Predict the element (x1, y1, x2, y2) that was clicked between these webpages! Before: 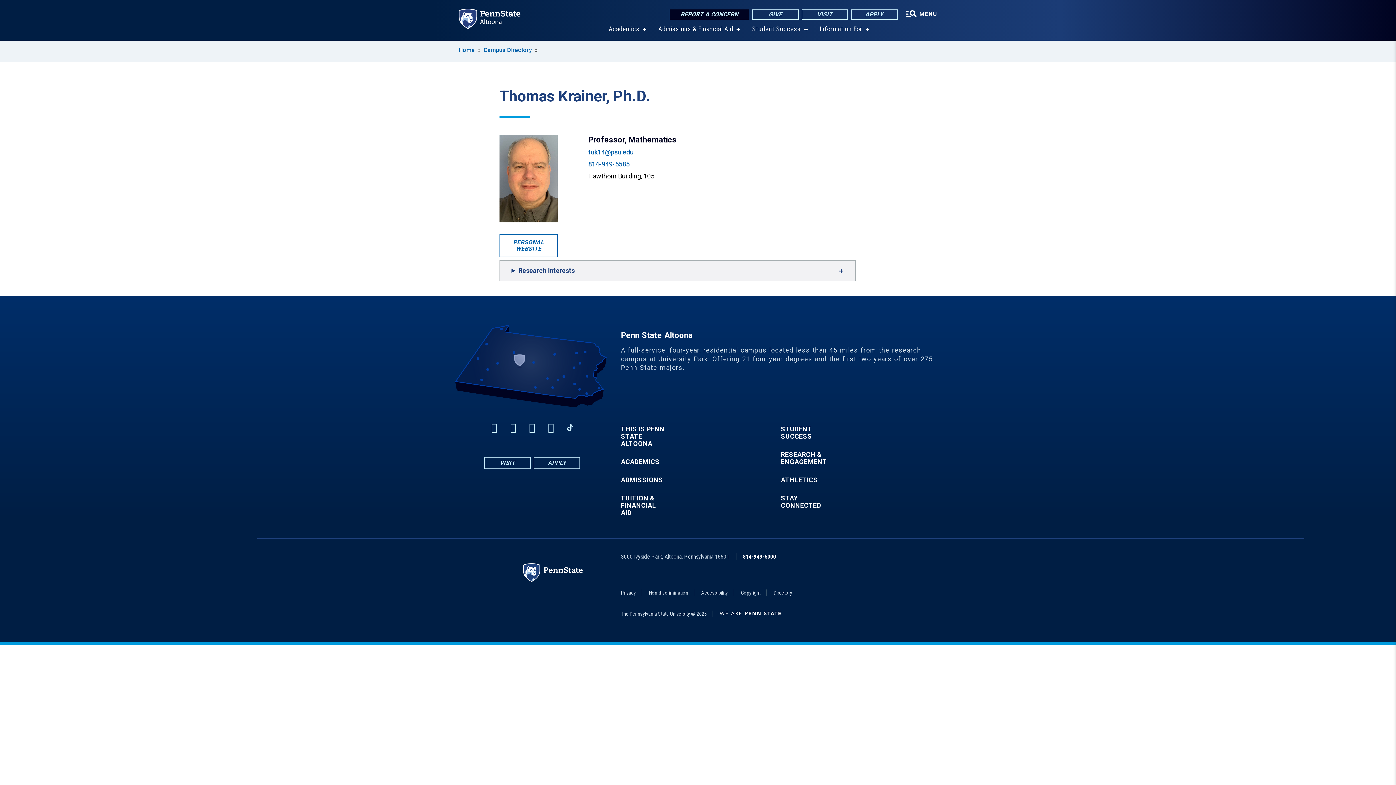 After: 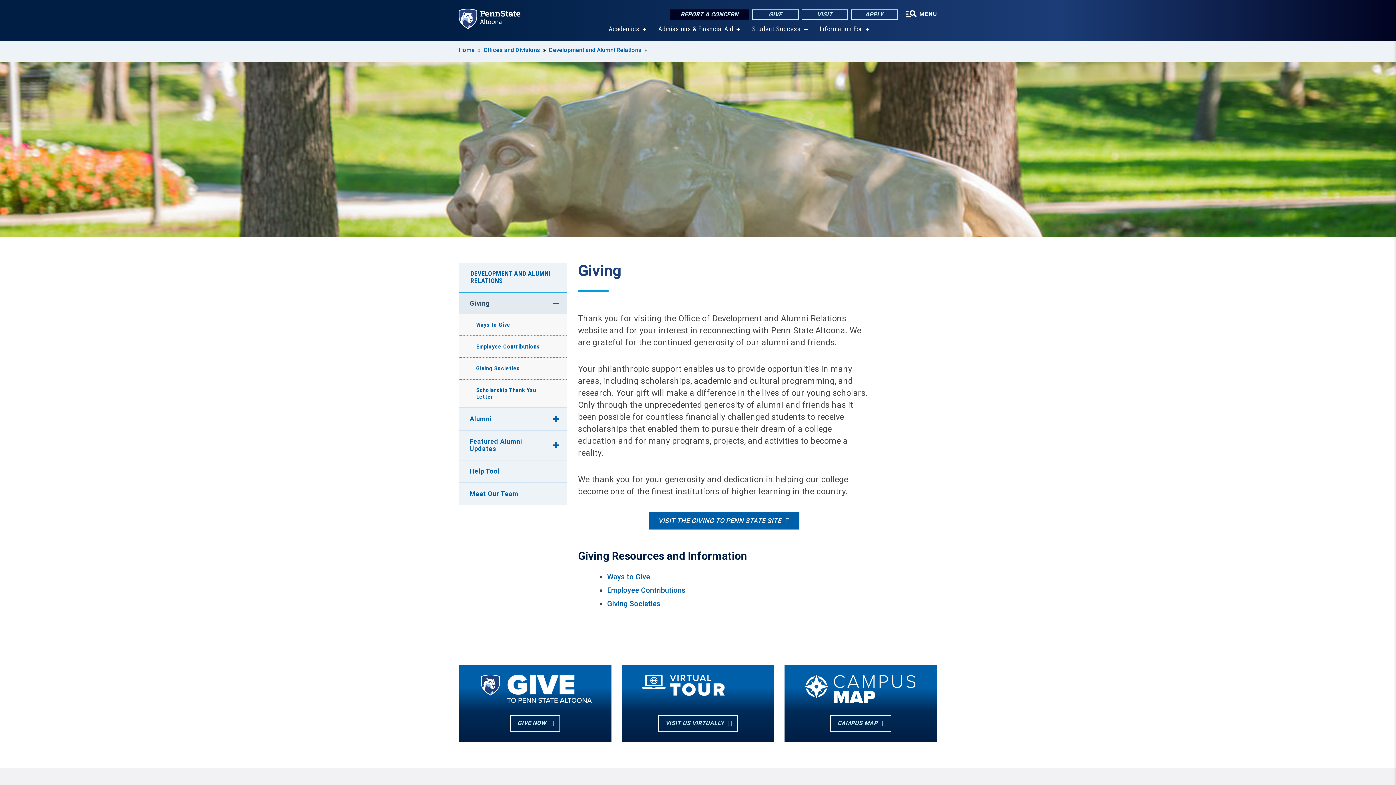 Action: label: GIVE bbox: (752, 9, 798, 19)